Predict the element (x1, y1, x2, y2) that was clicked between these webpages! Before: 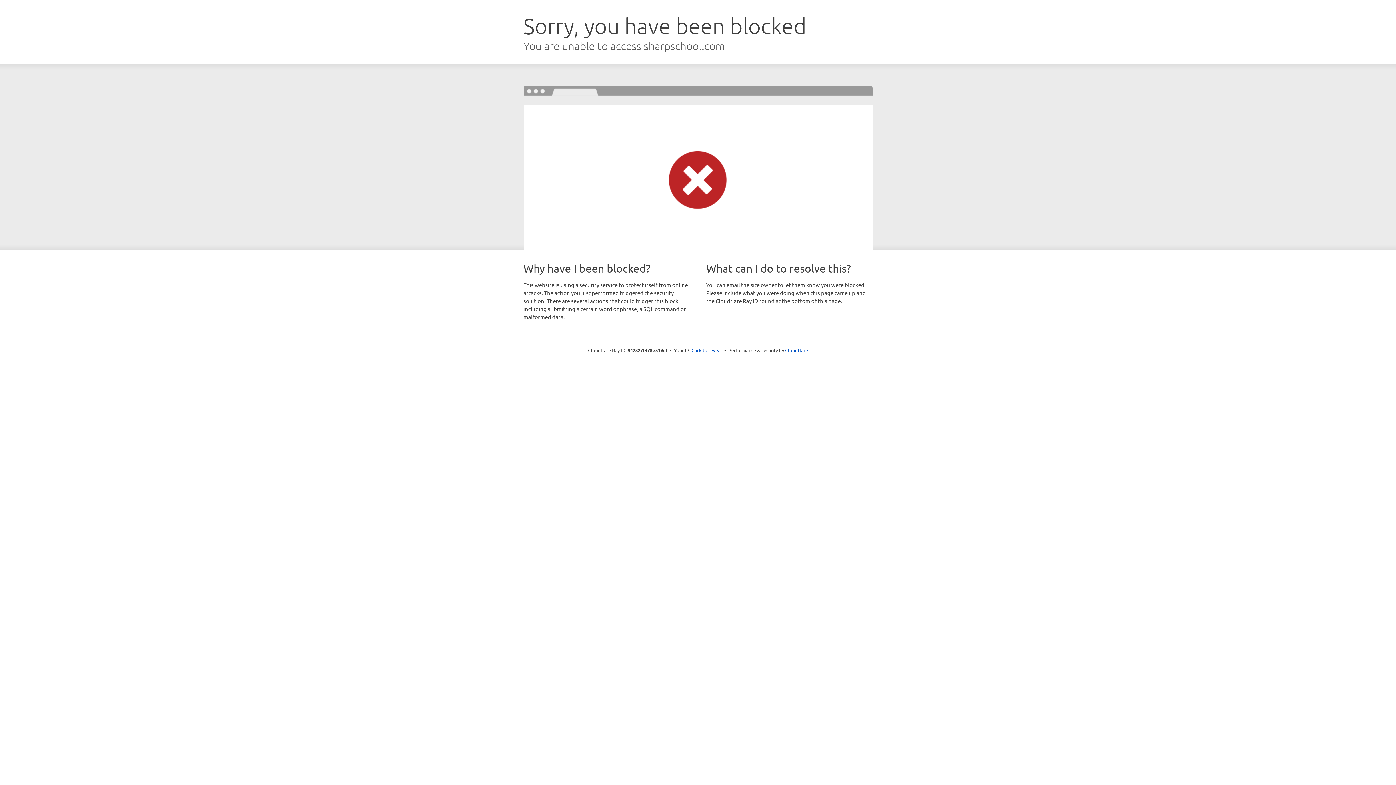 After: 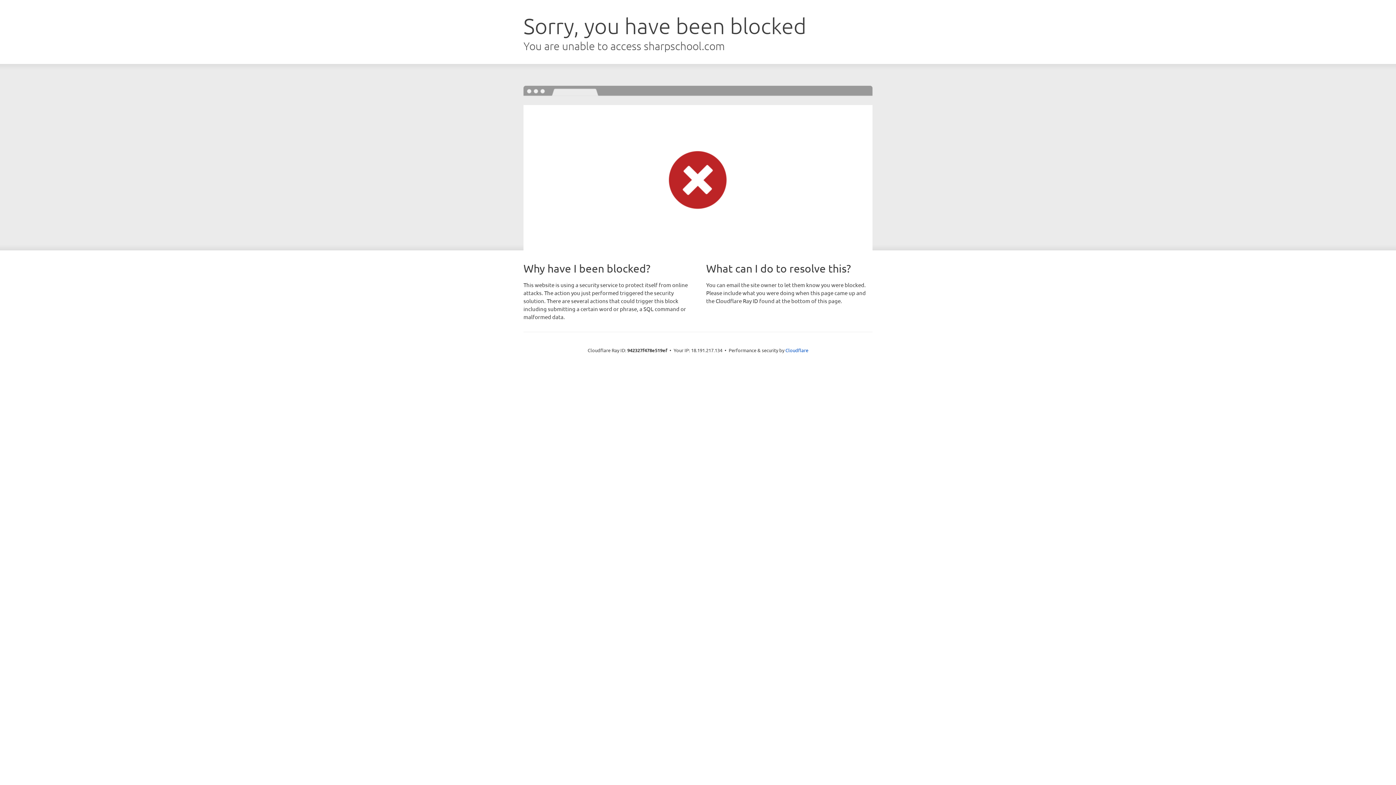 Action: bbox: (691, 346, 722, 353) label: Click to reveal